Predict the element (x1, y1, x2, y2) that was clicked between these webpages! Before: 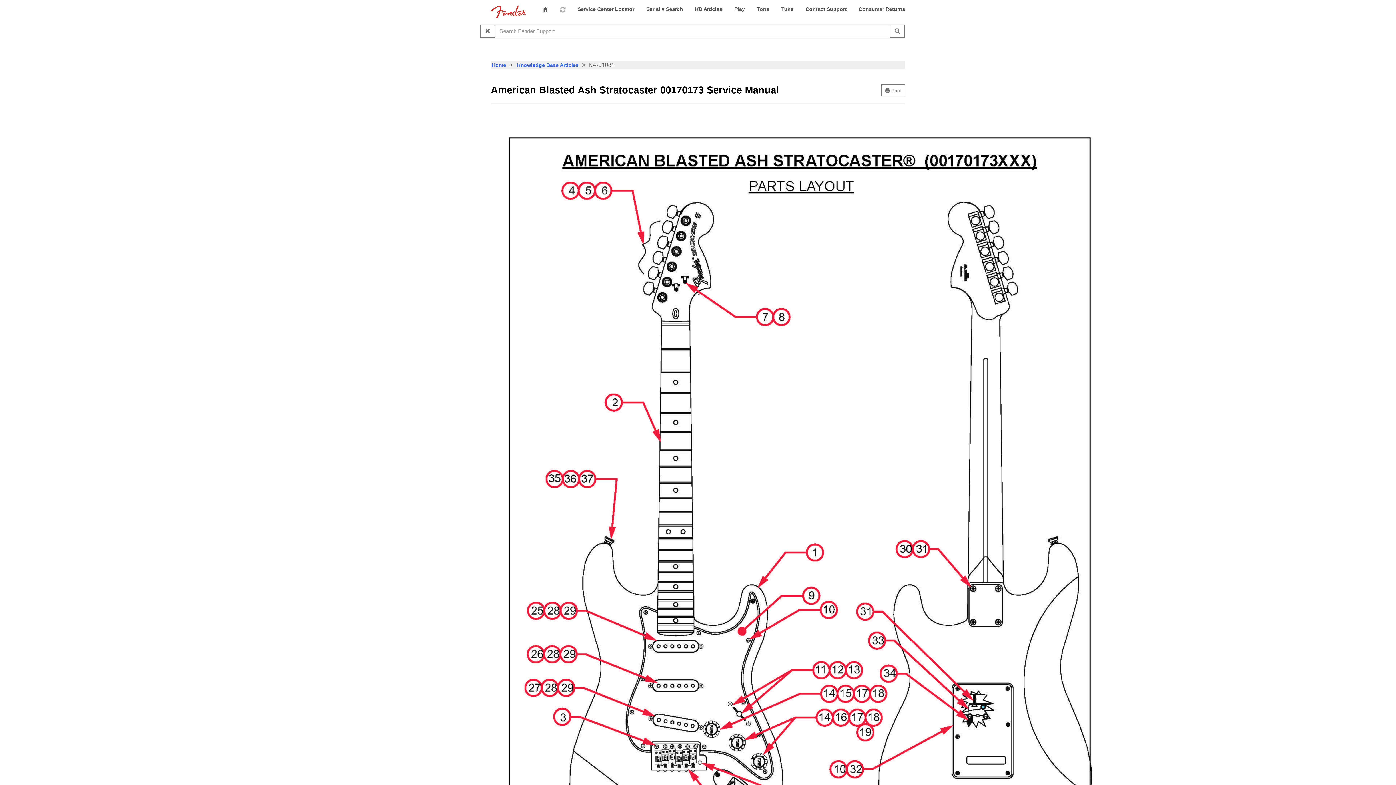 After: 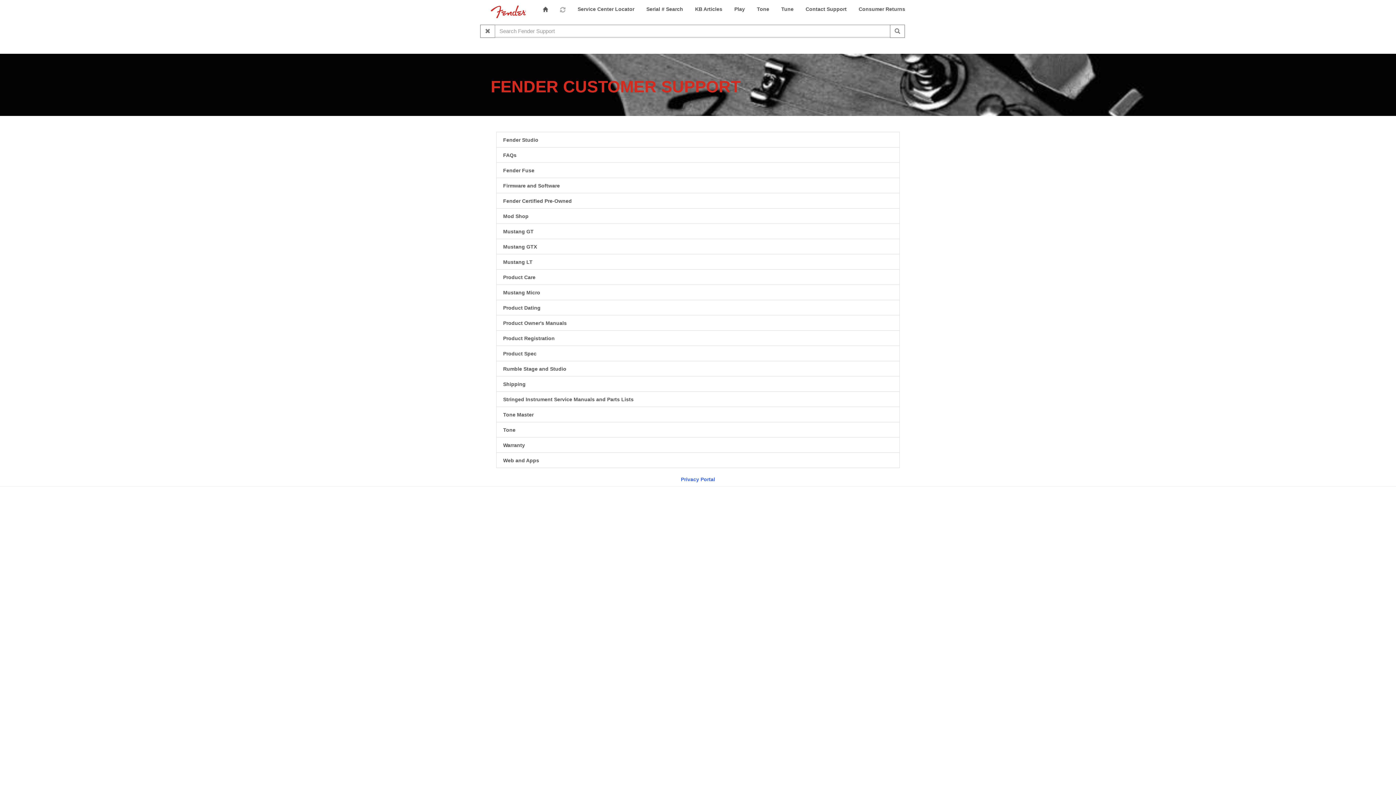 Action: label: KB Articles bbox: (689, 0, 728, 18)